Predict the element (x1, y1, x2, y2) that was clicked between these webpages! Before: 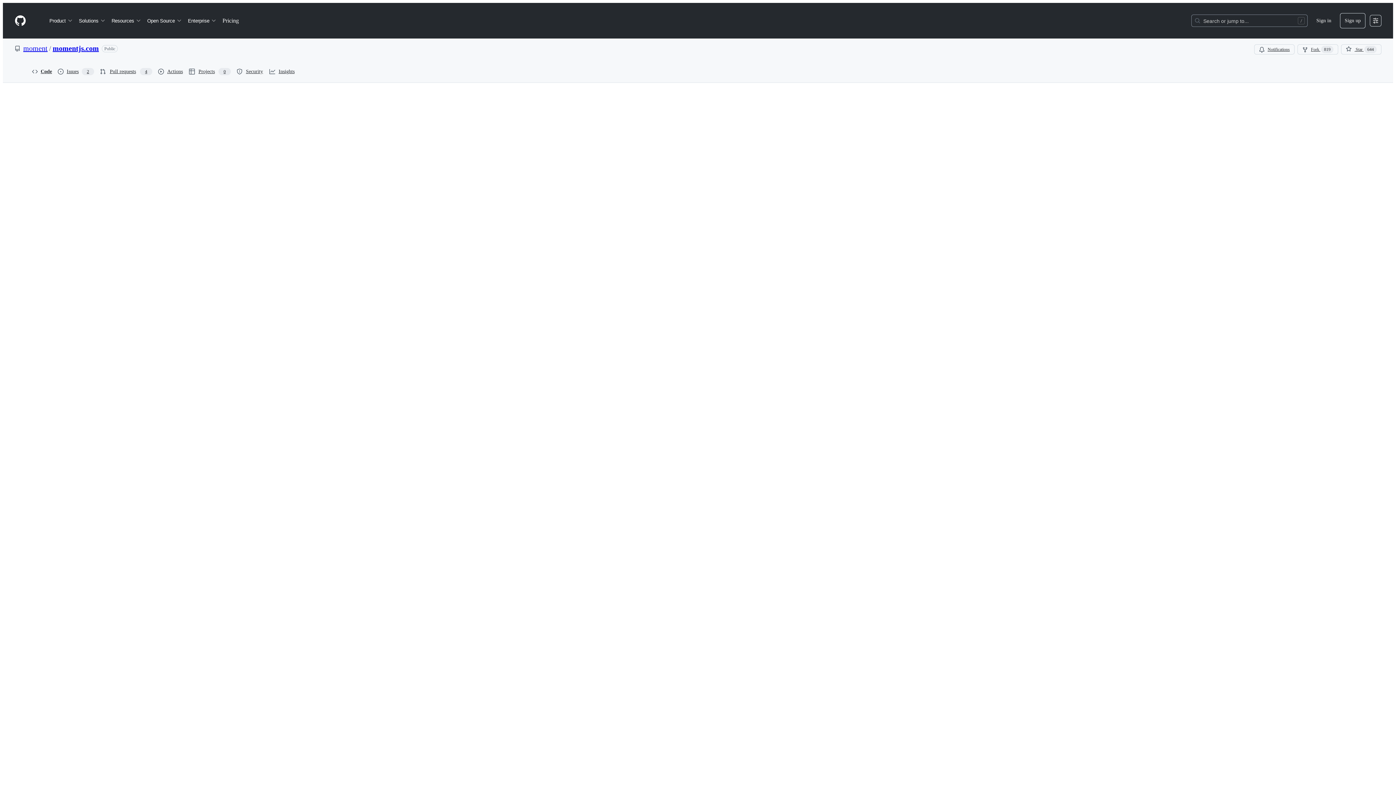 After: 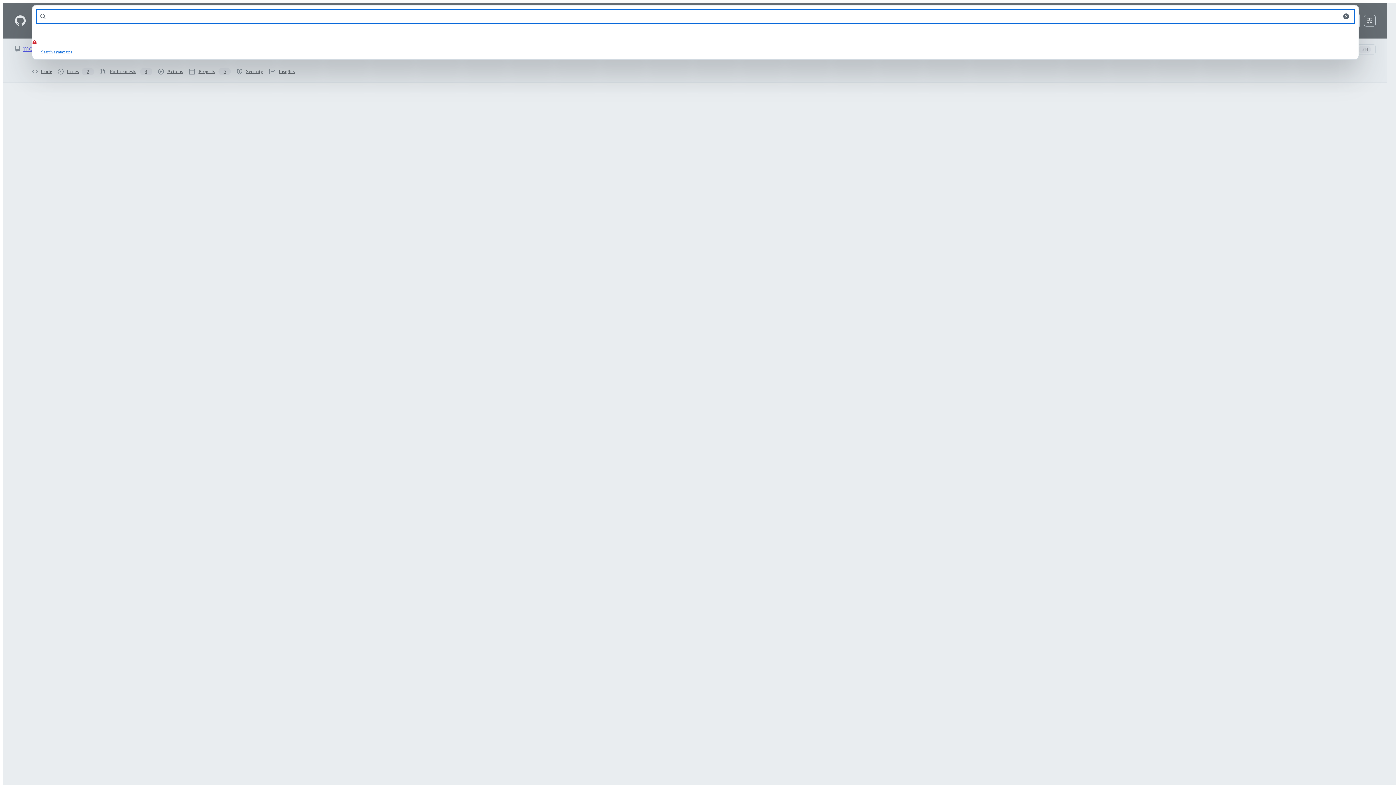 Action: label: Search or jump to… bbox: (1192, 14, 1307, 26)